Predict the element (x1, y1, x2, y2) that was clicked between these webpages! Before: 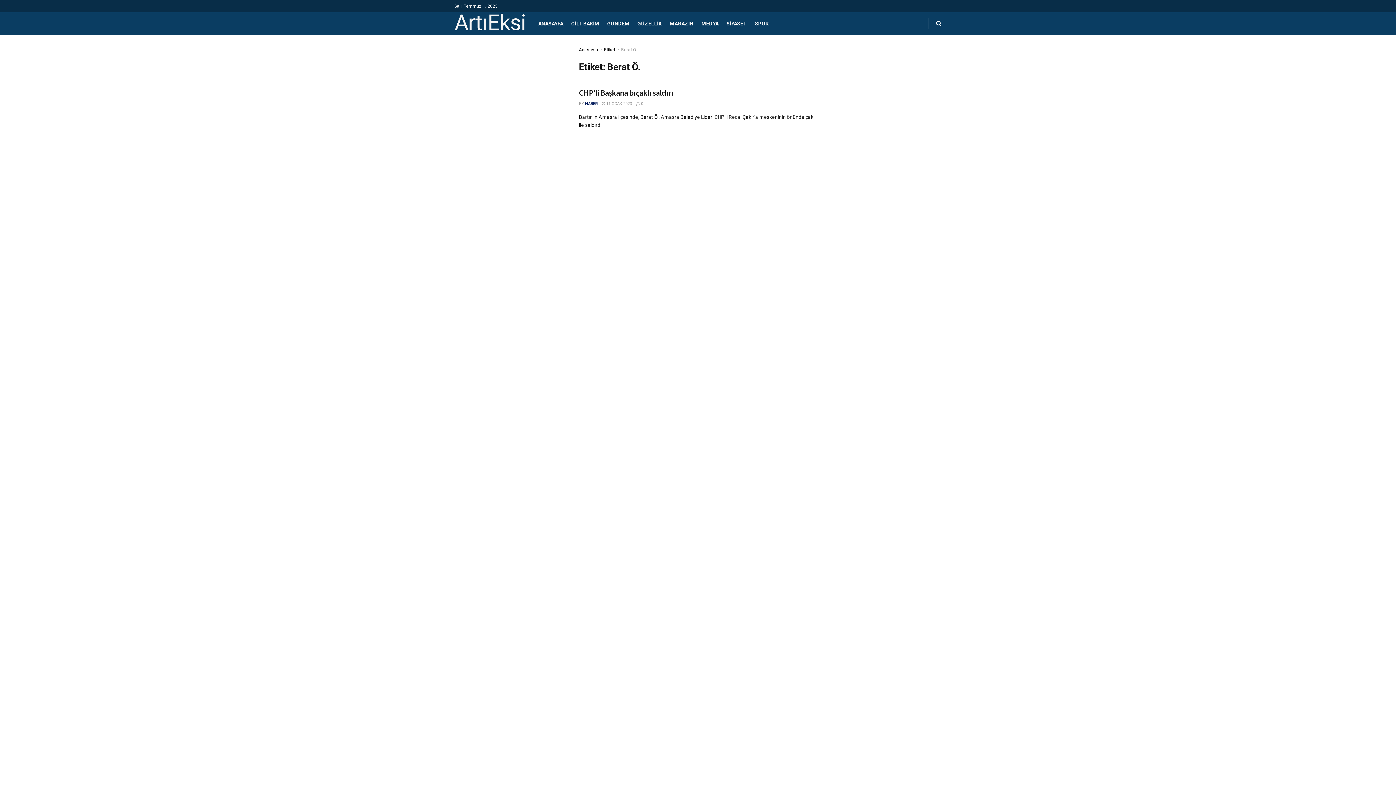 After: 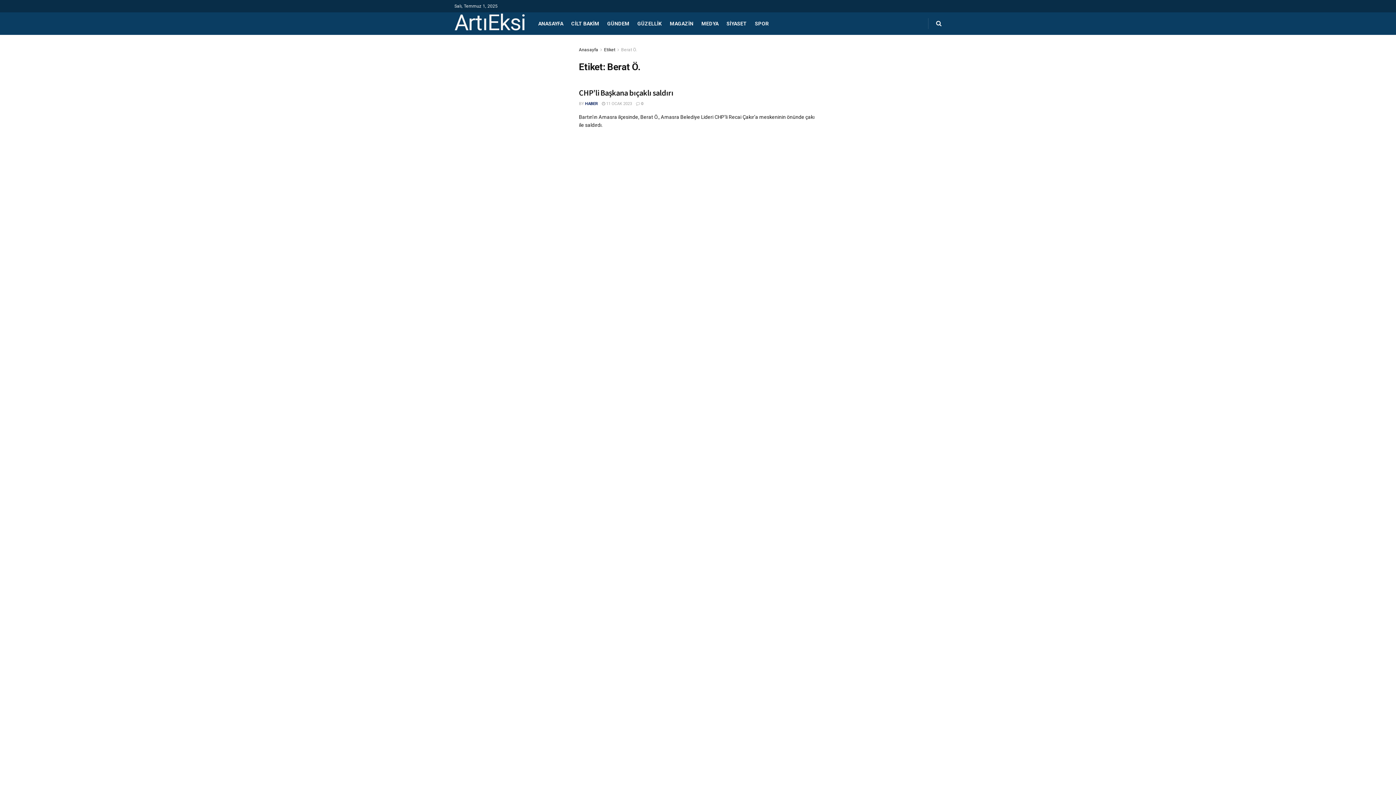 Action: bbox: (604, 47, 615, 52) label: Etiket